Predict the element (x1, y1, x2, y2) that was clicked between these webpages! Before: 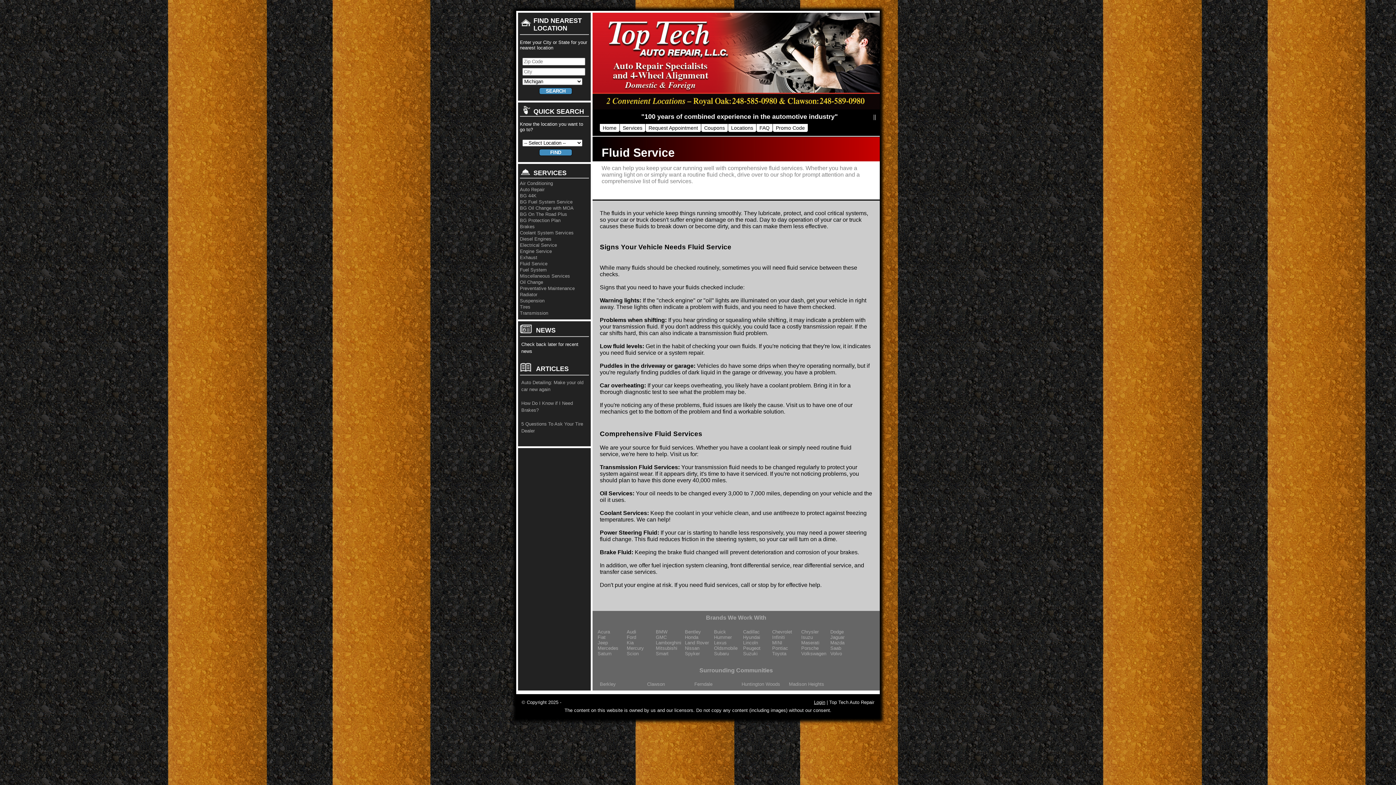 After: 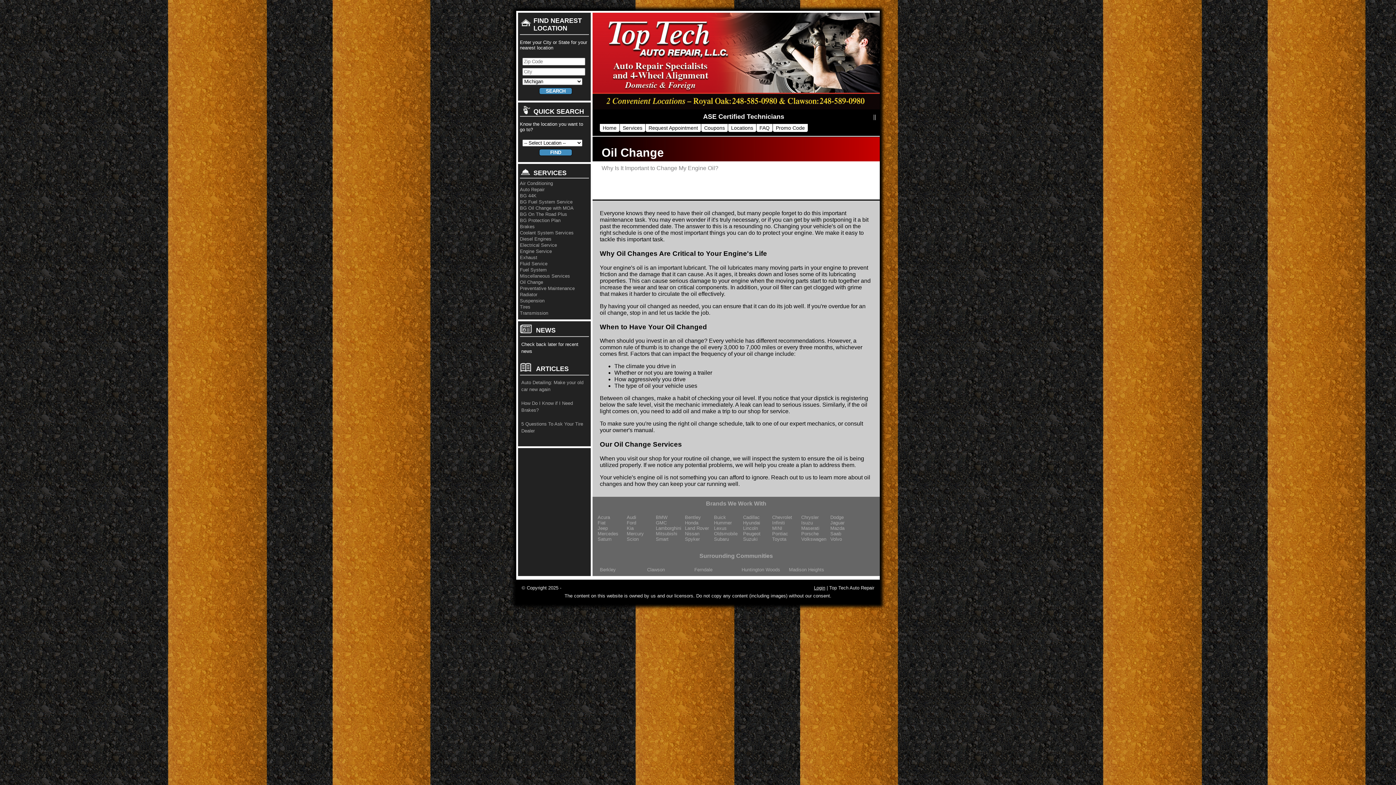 Action: bbox: (520, 279, 589, 285) label: Oil Change